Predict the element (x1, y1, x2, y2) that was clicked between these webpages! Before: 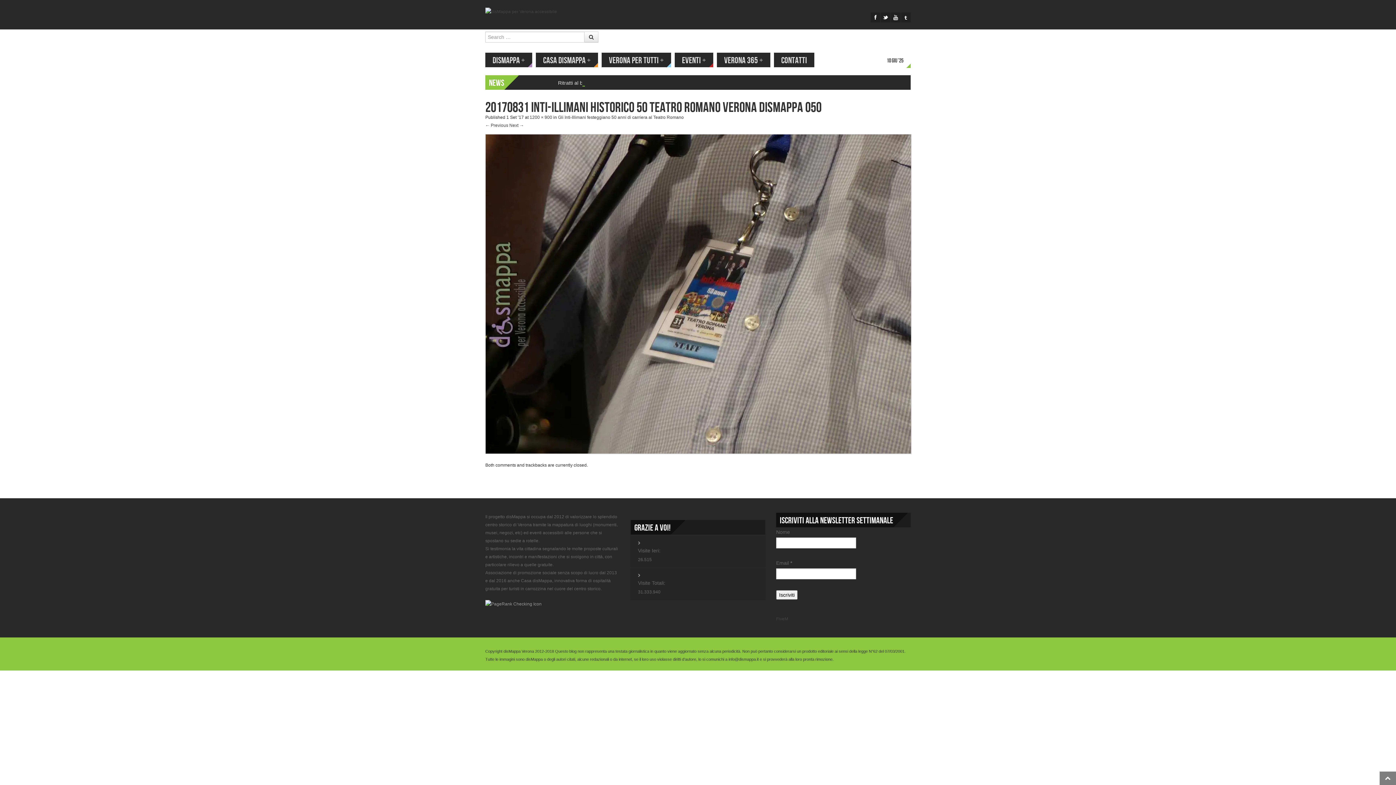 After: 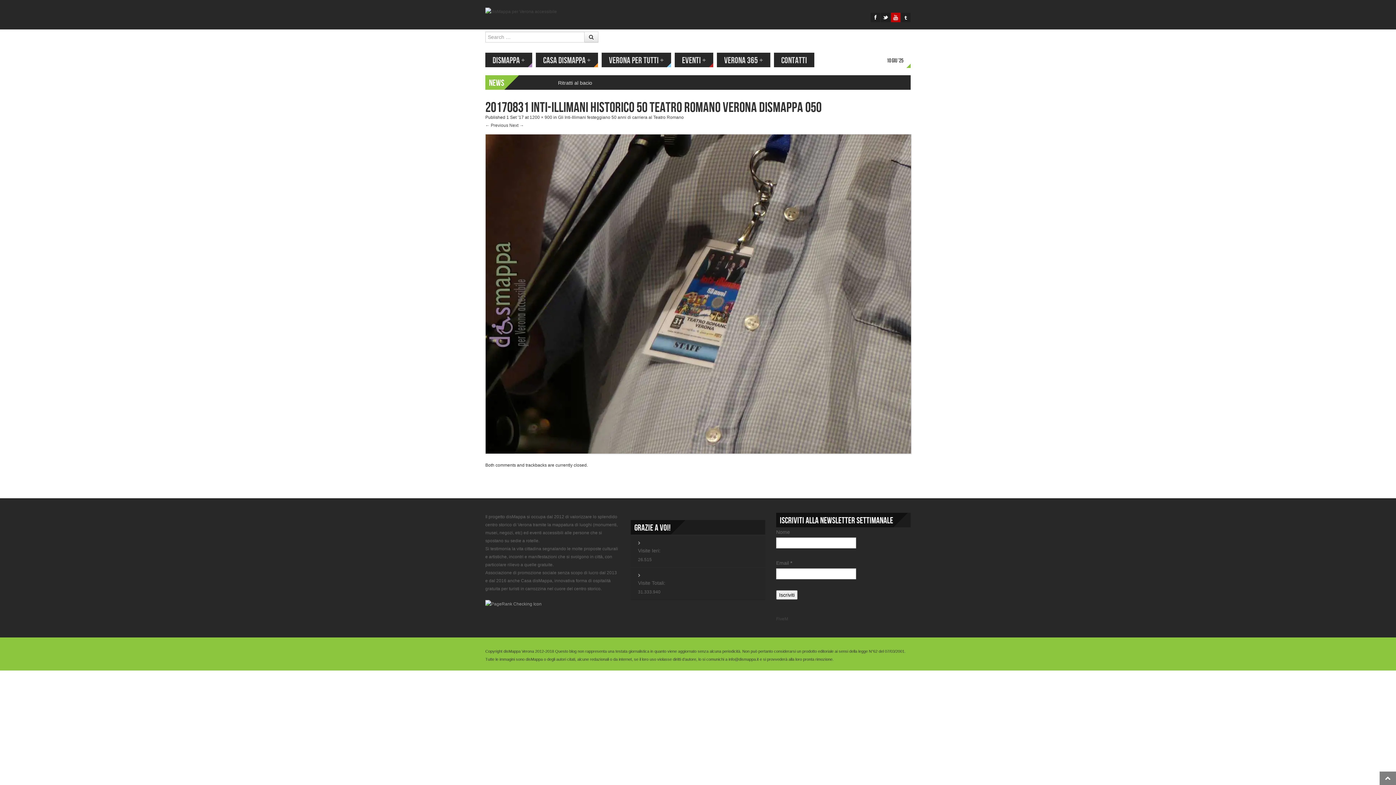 Action: bbox: (891, 12, 900, 22)